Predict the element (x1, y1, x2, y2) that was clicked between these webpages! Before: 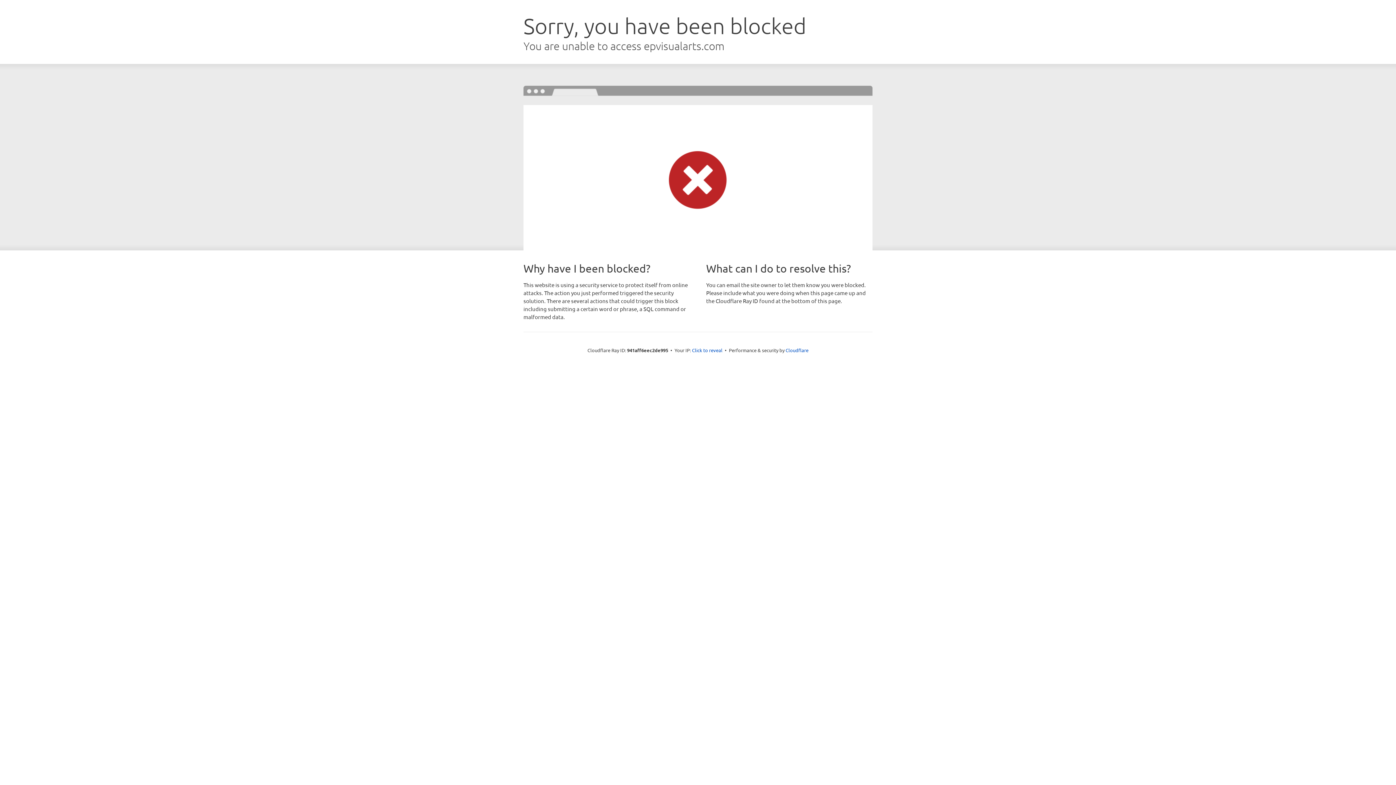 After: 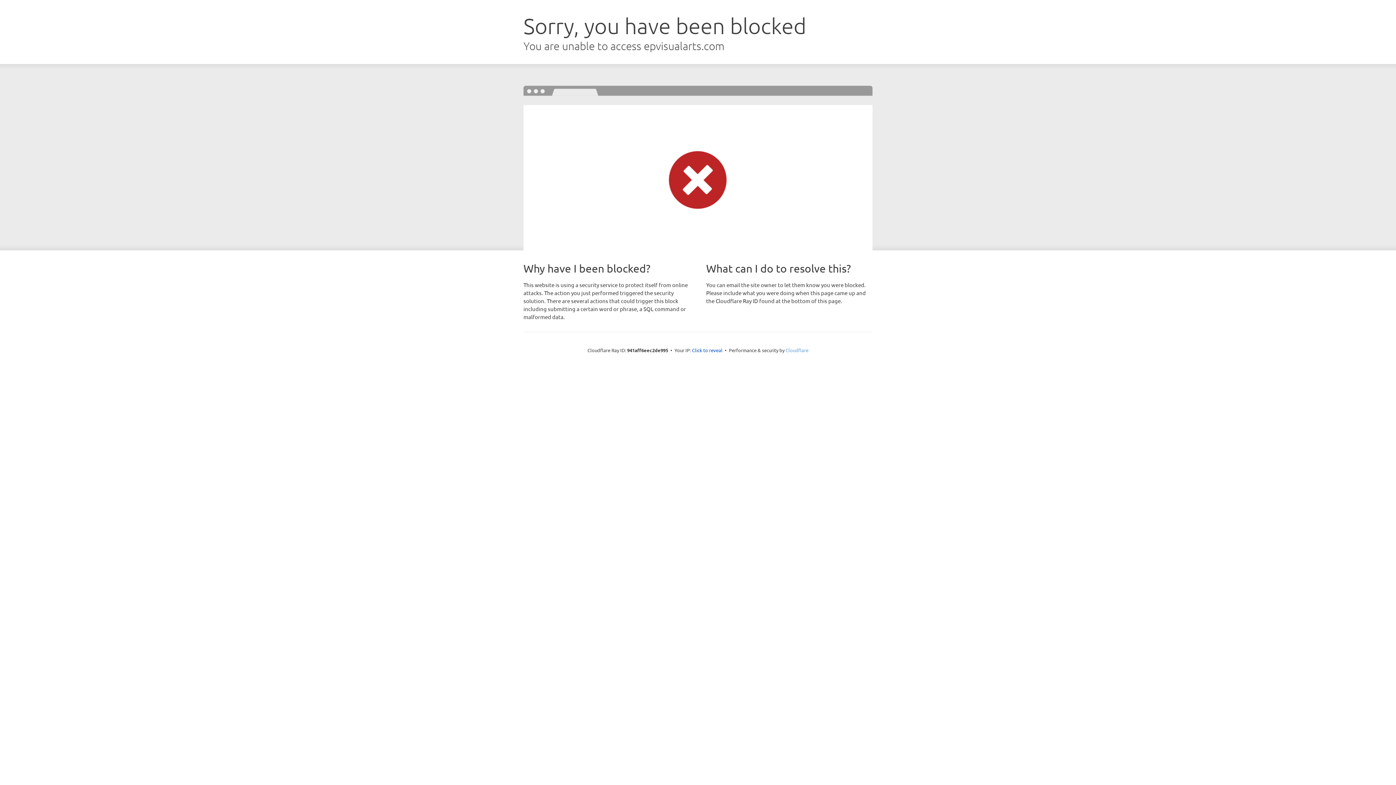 Action: bbox: (785, 347, 808, 353) label: Cloudflare